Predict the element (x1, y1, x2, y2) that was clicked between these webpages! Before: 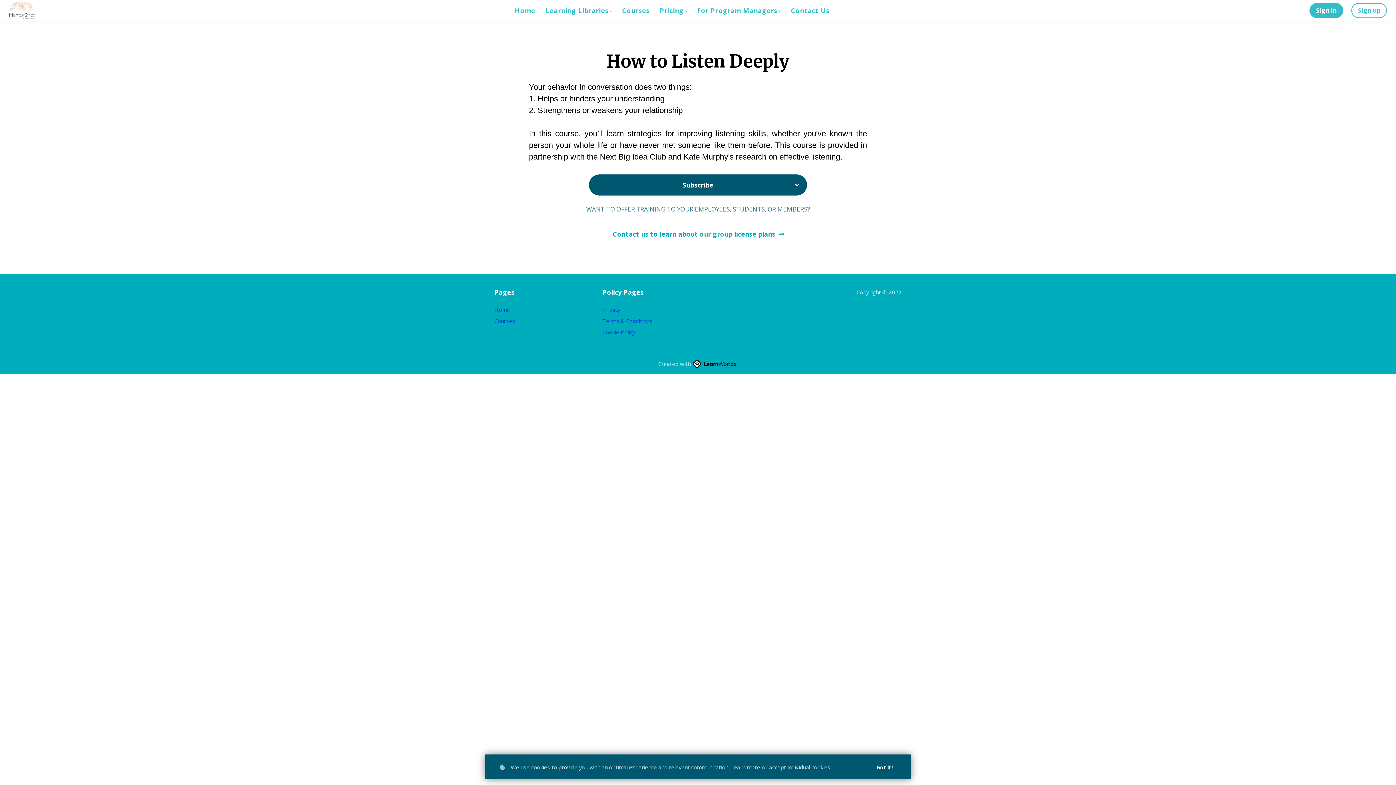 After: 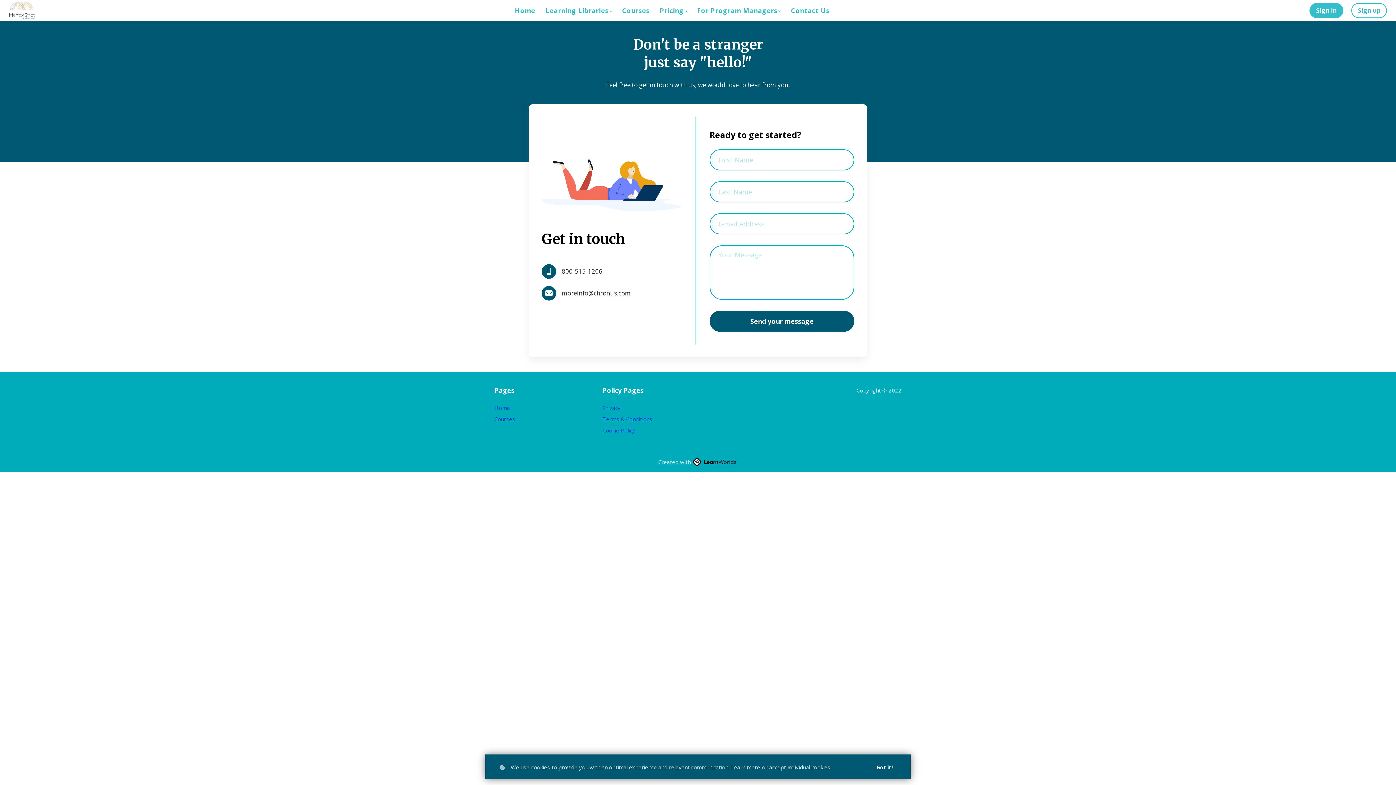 Action: bbox: (791, 5, 829, 15) label: Contact Us